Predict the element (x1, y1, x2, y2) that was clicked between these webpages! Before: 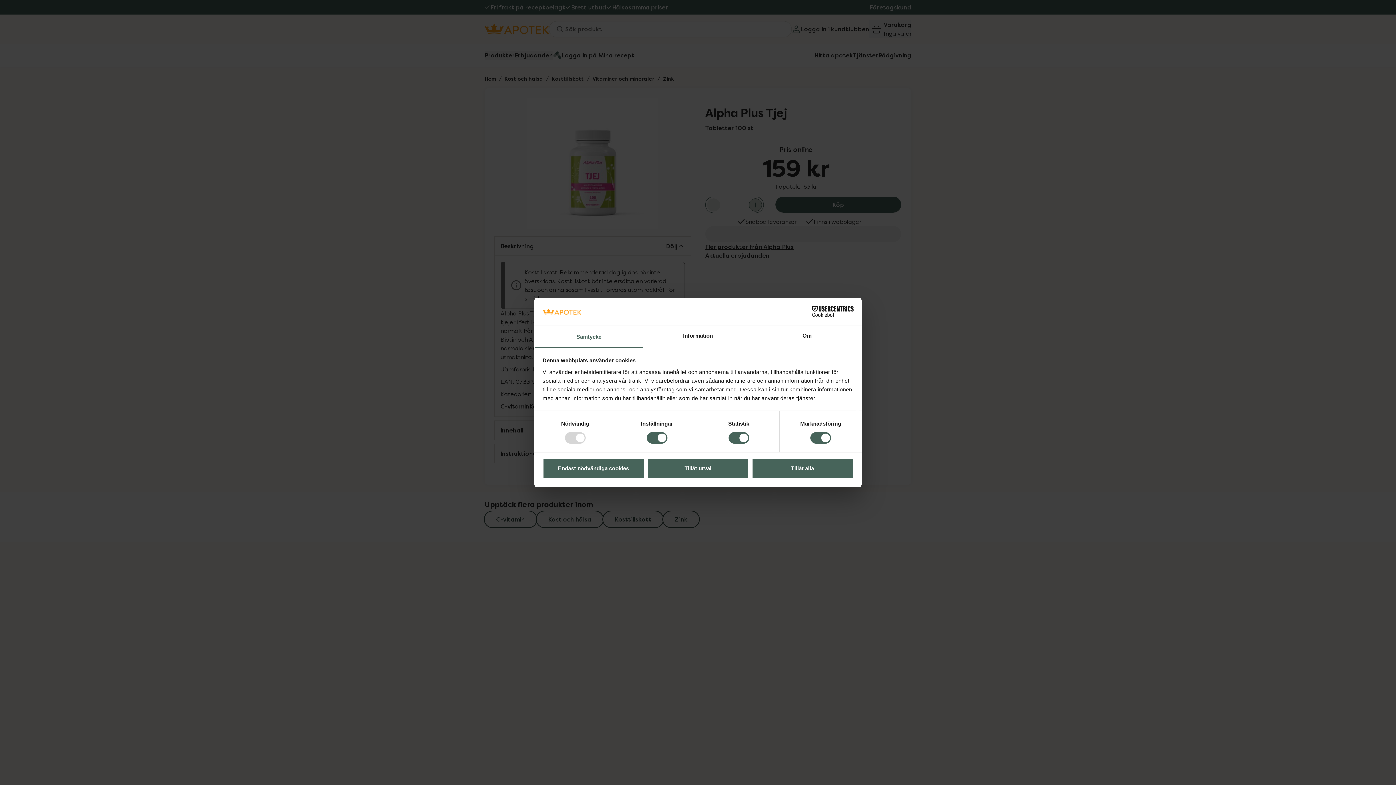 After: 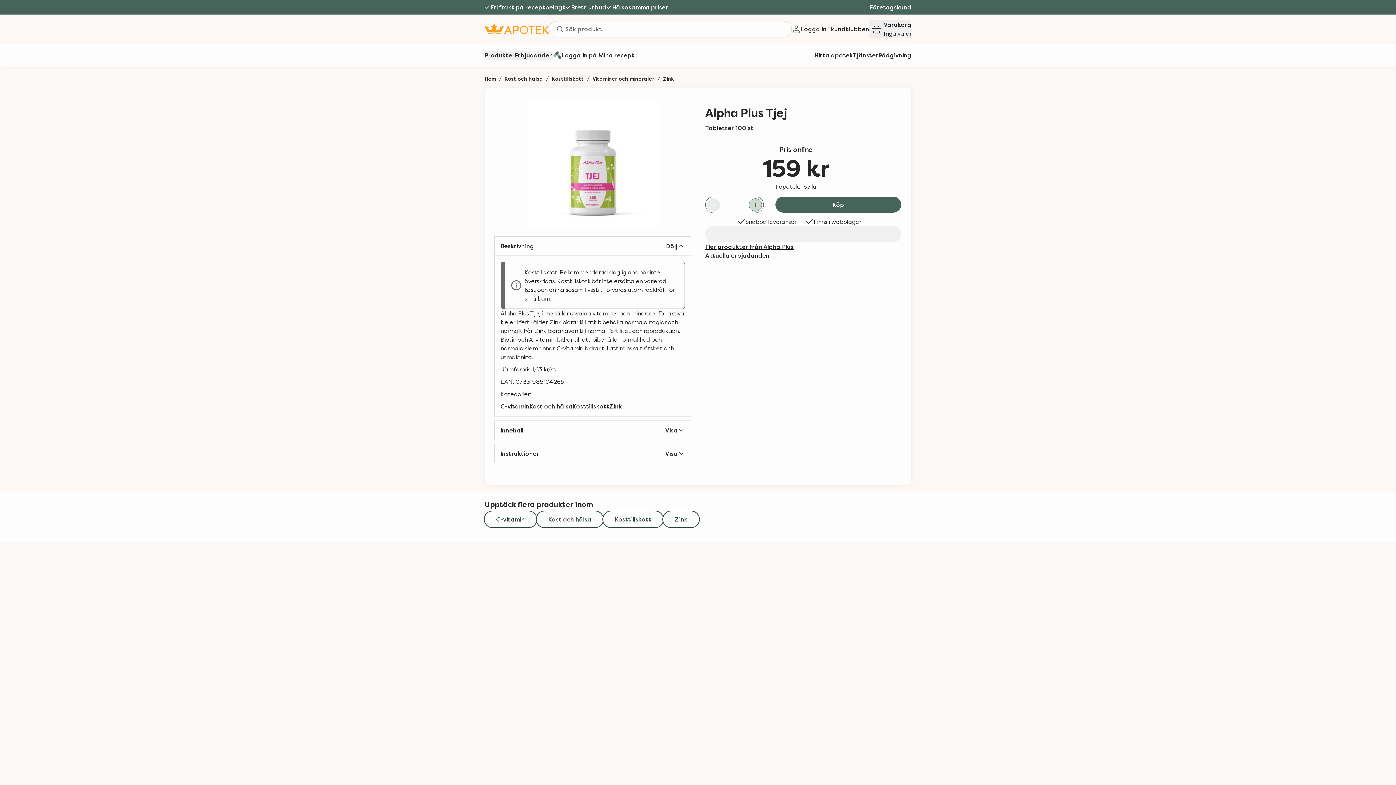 Action: bbox: (751, 458, 853, 479) label: Tillåt alla